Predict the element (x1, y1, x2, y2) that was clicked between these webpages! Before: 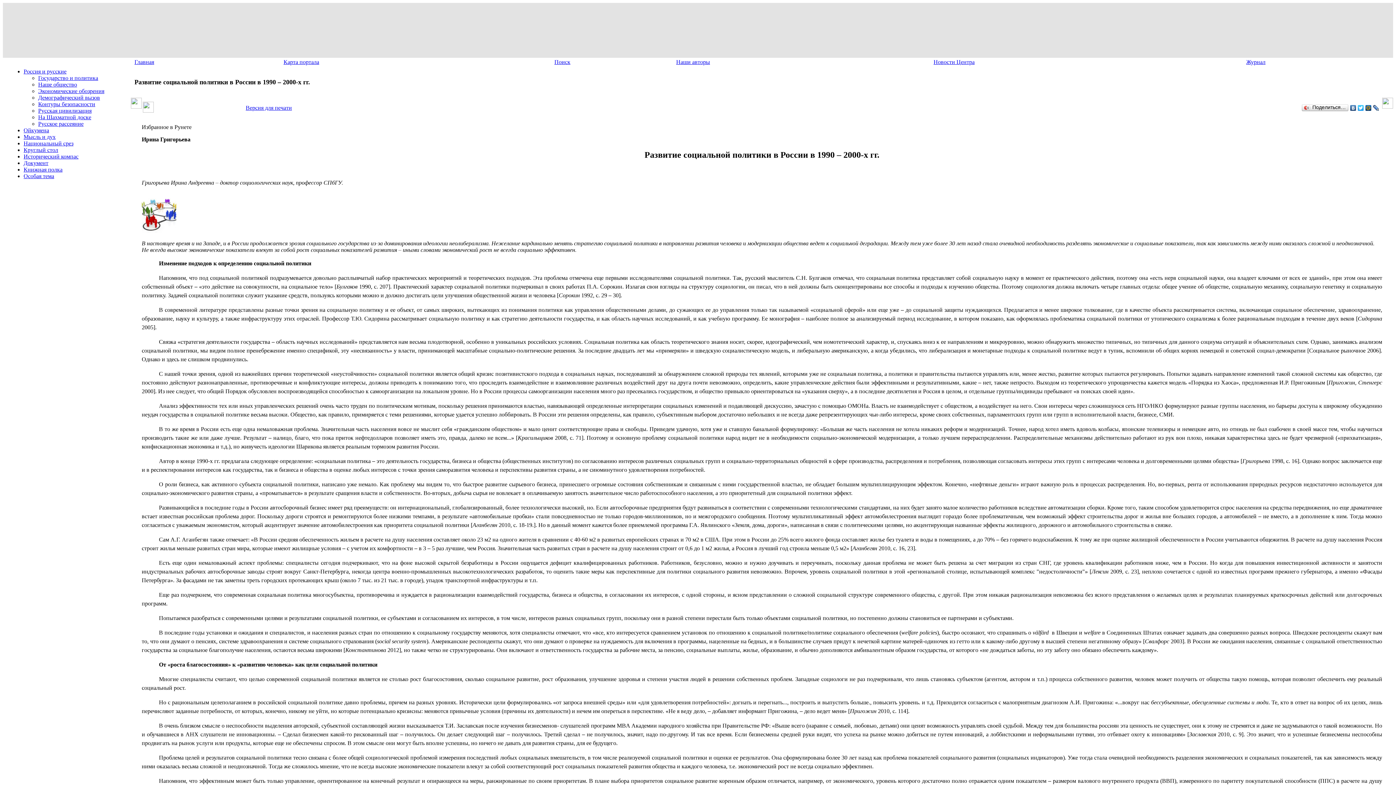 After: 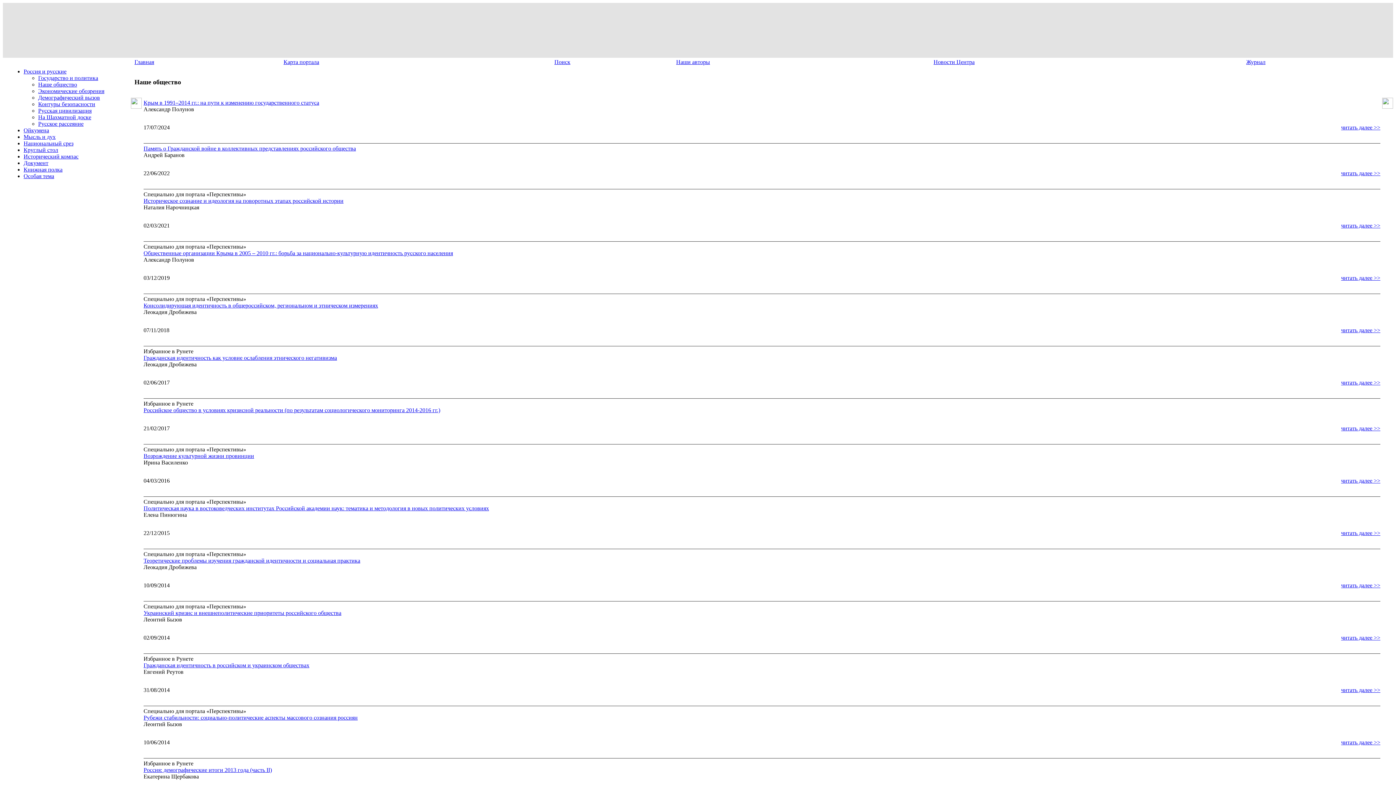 Action: label: Наше общество bbox: (38, 81, 77, 87)